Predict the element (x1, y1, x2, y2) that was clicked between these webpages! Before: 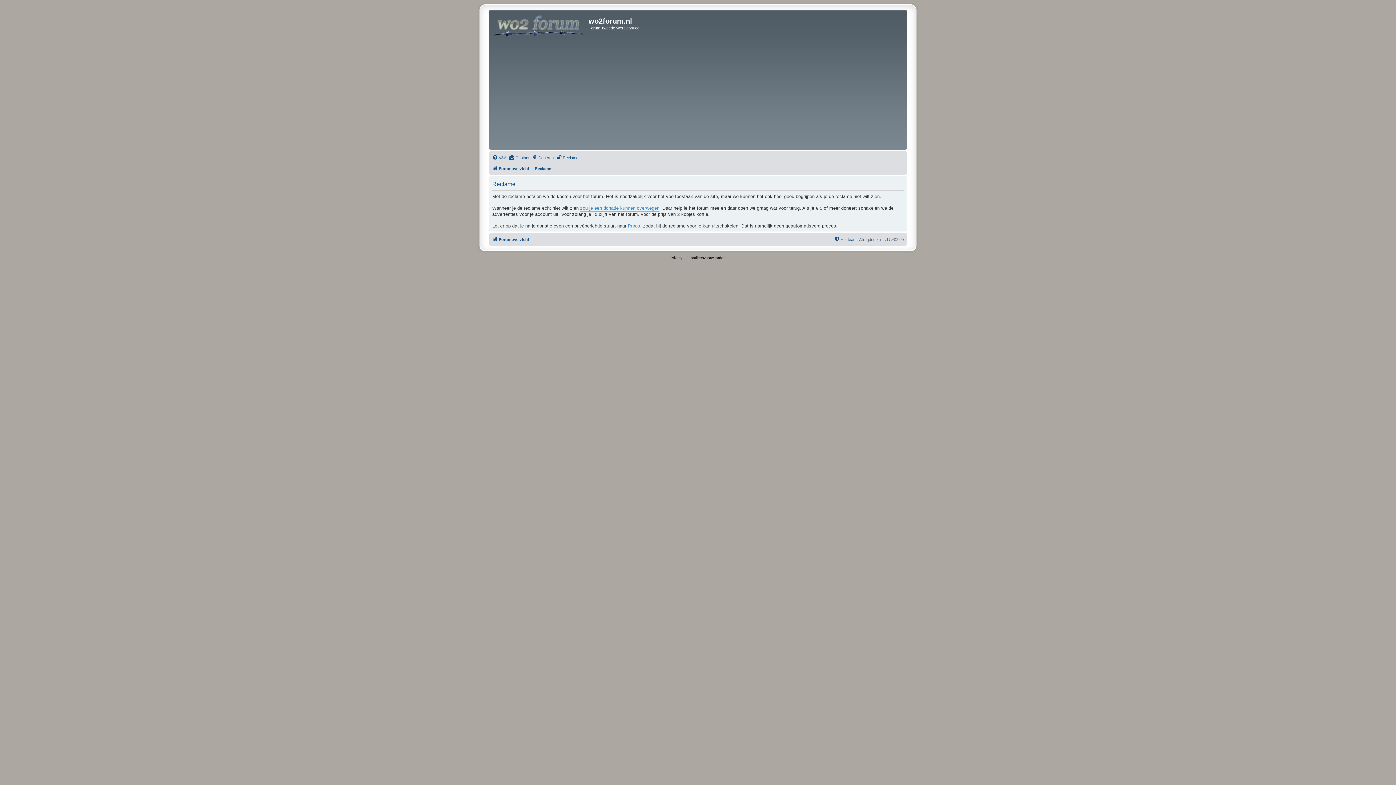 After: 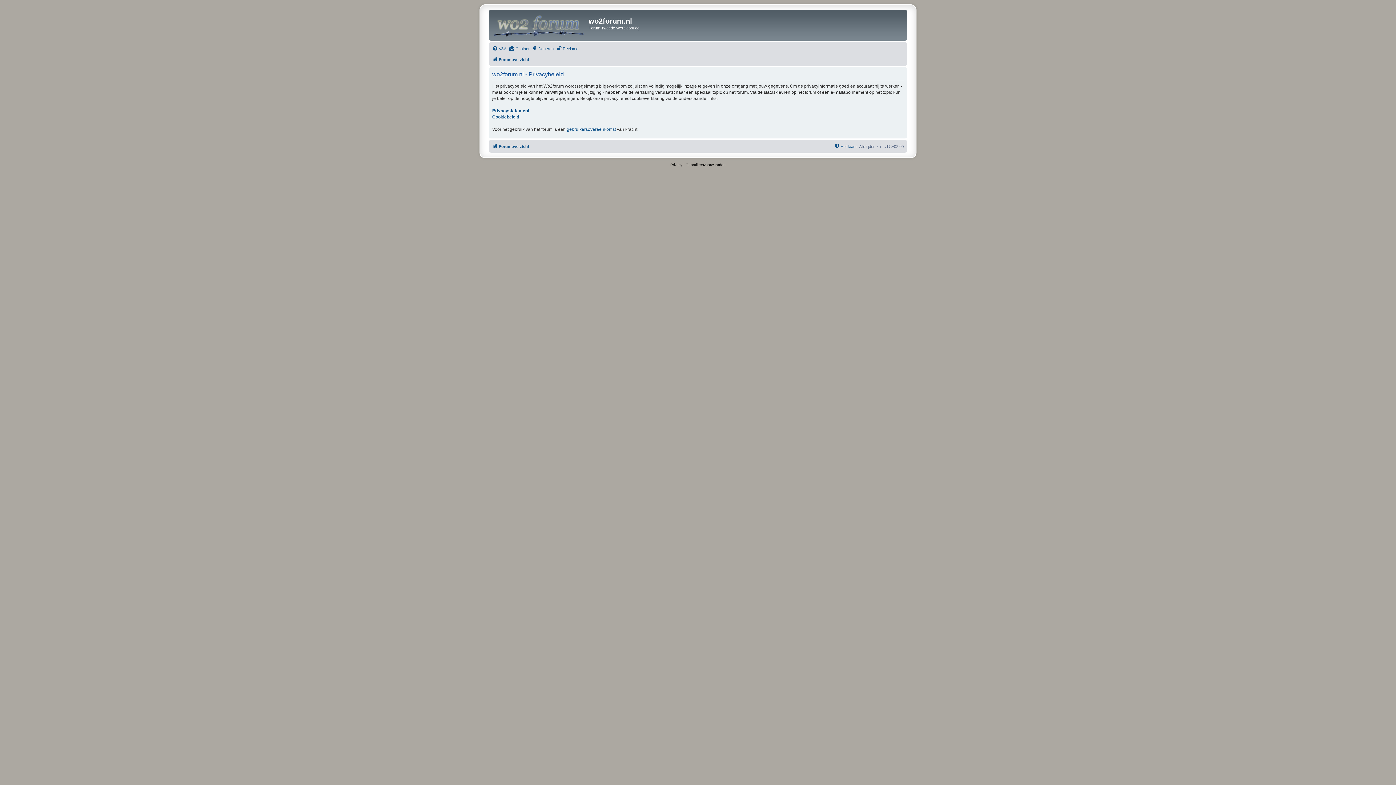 Action: label: Privacy bbox: (670, 254, 682, 261)